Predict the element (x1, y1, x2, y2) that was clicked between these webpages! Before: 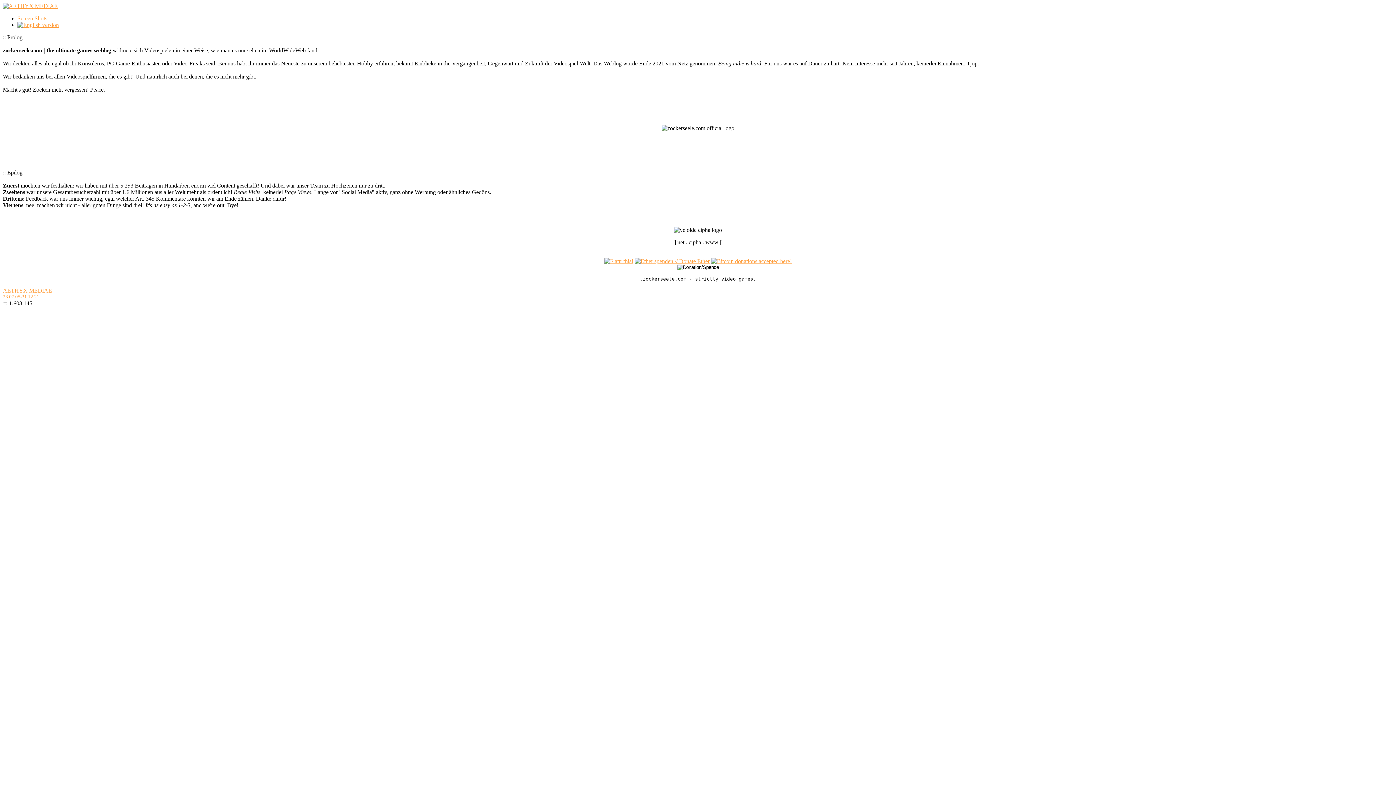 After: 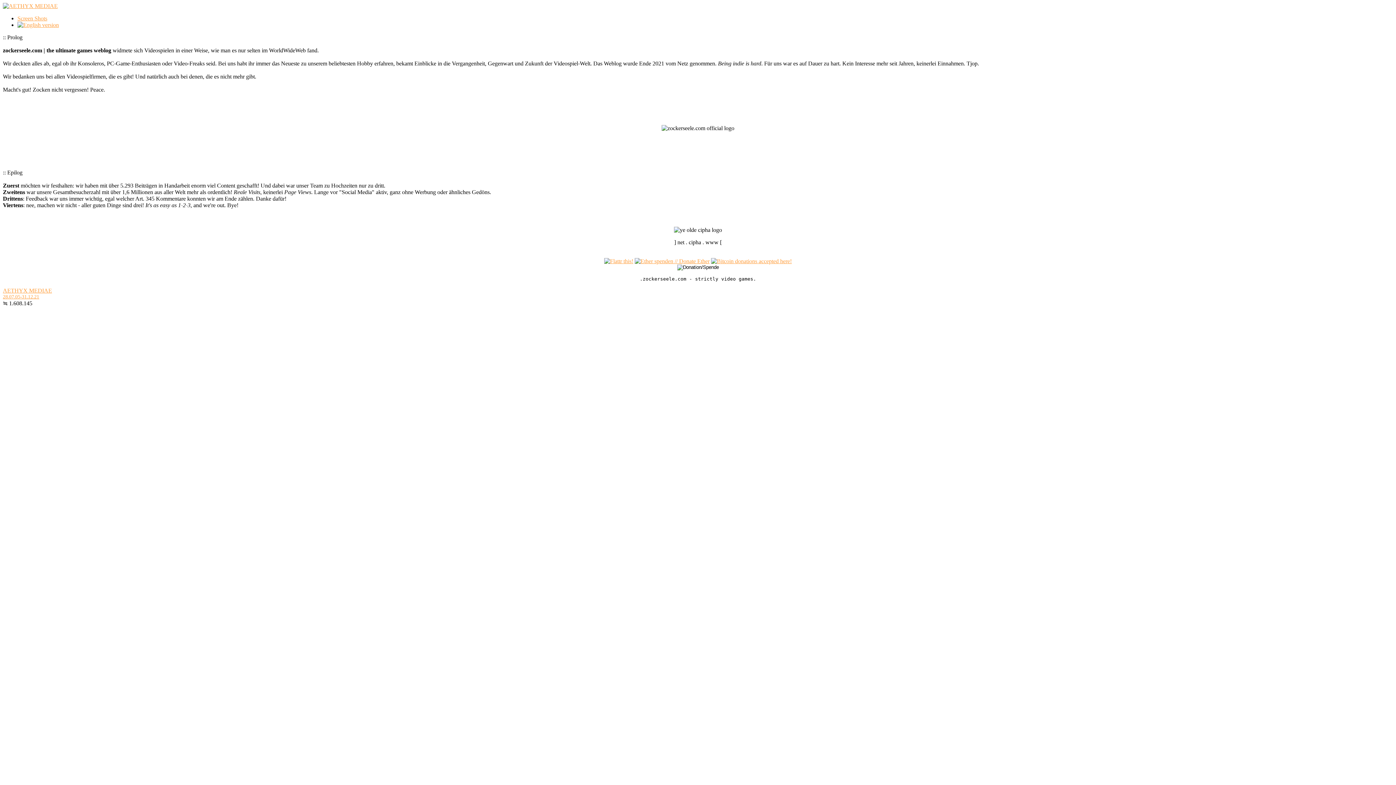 Action: bbox: (604, 258, 633, 264)